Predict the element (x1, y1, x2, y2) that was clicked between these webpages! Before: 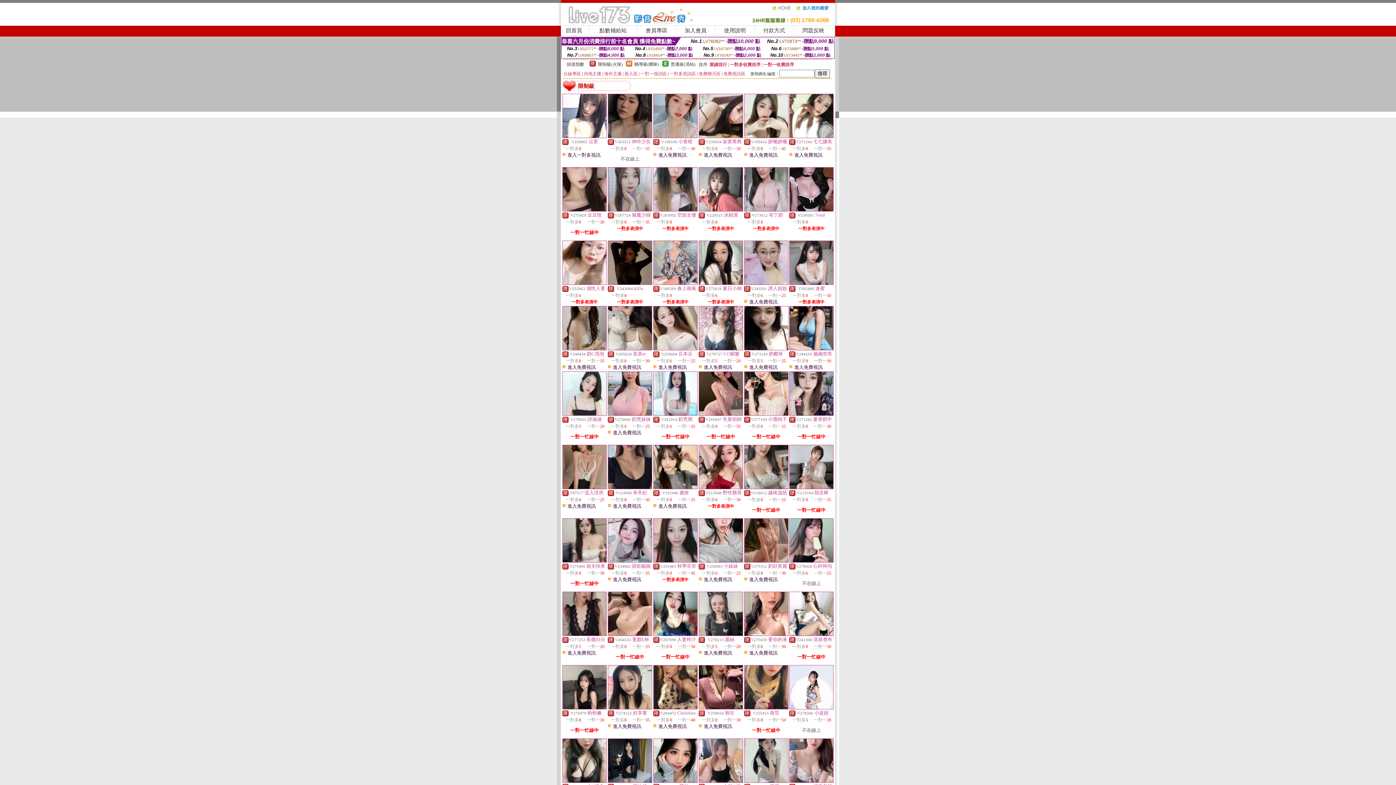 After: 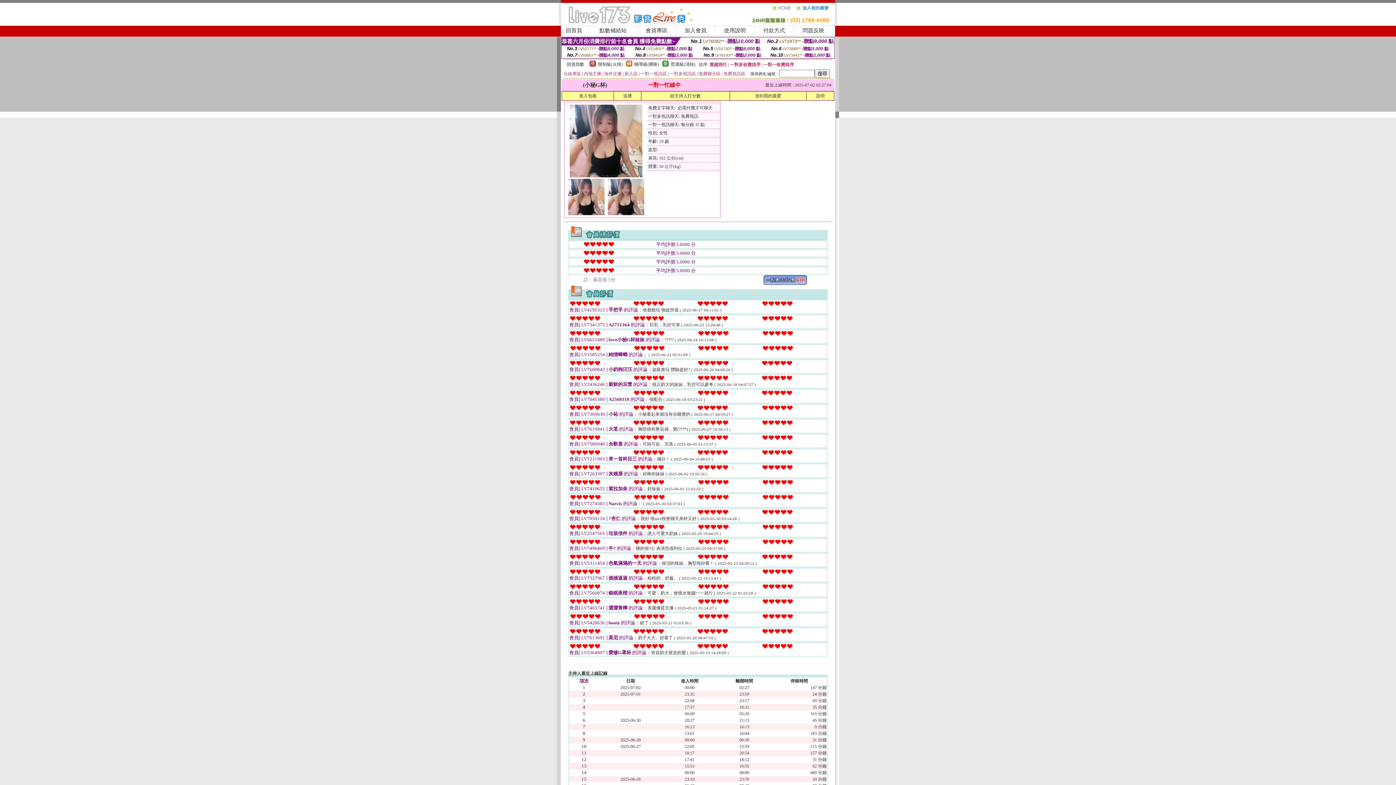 Action: bbox: (699, 778, 742, 784)